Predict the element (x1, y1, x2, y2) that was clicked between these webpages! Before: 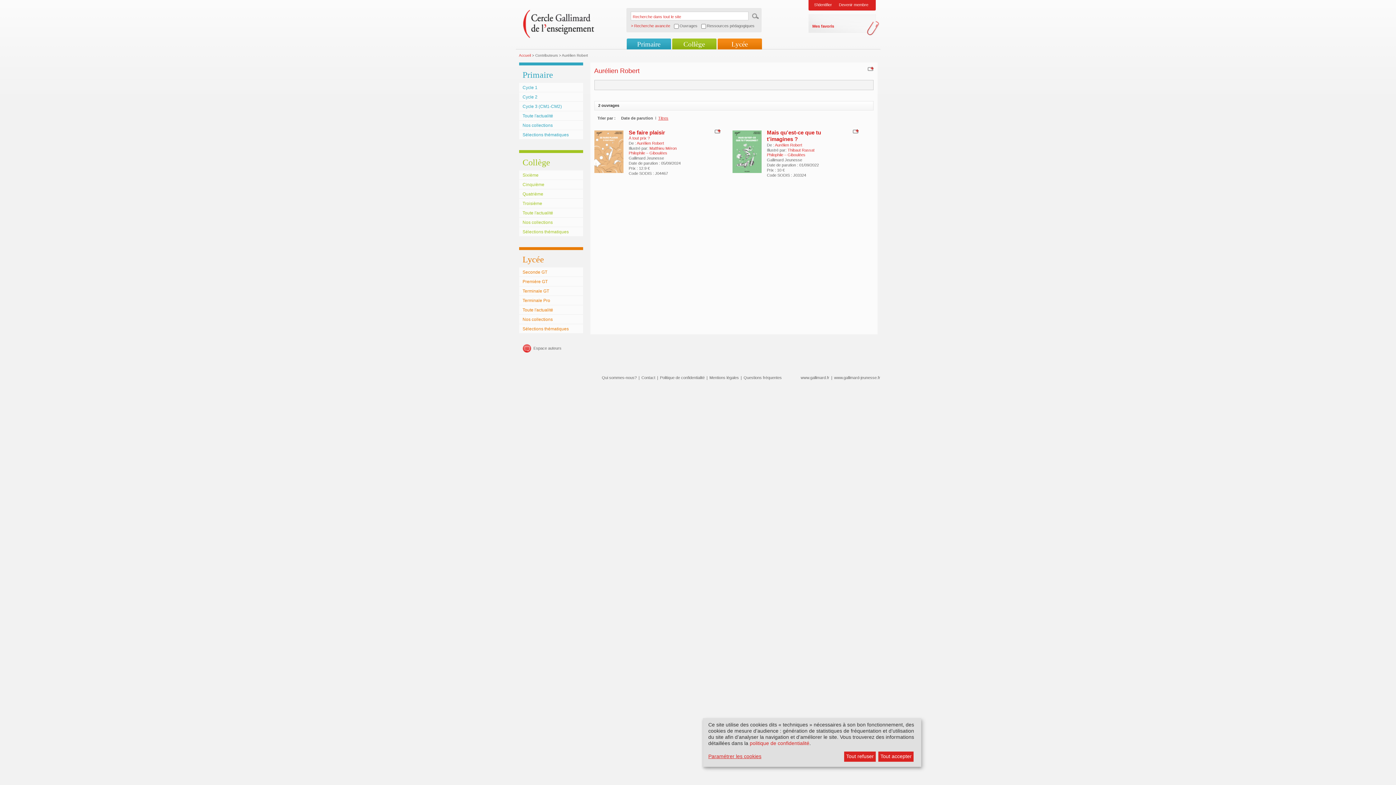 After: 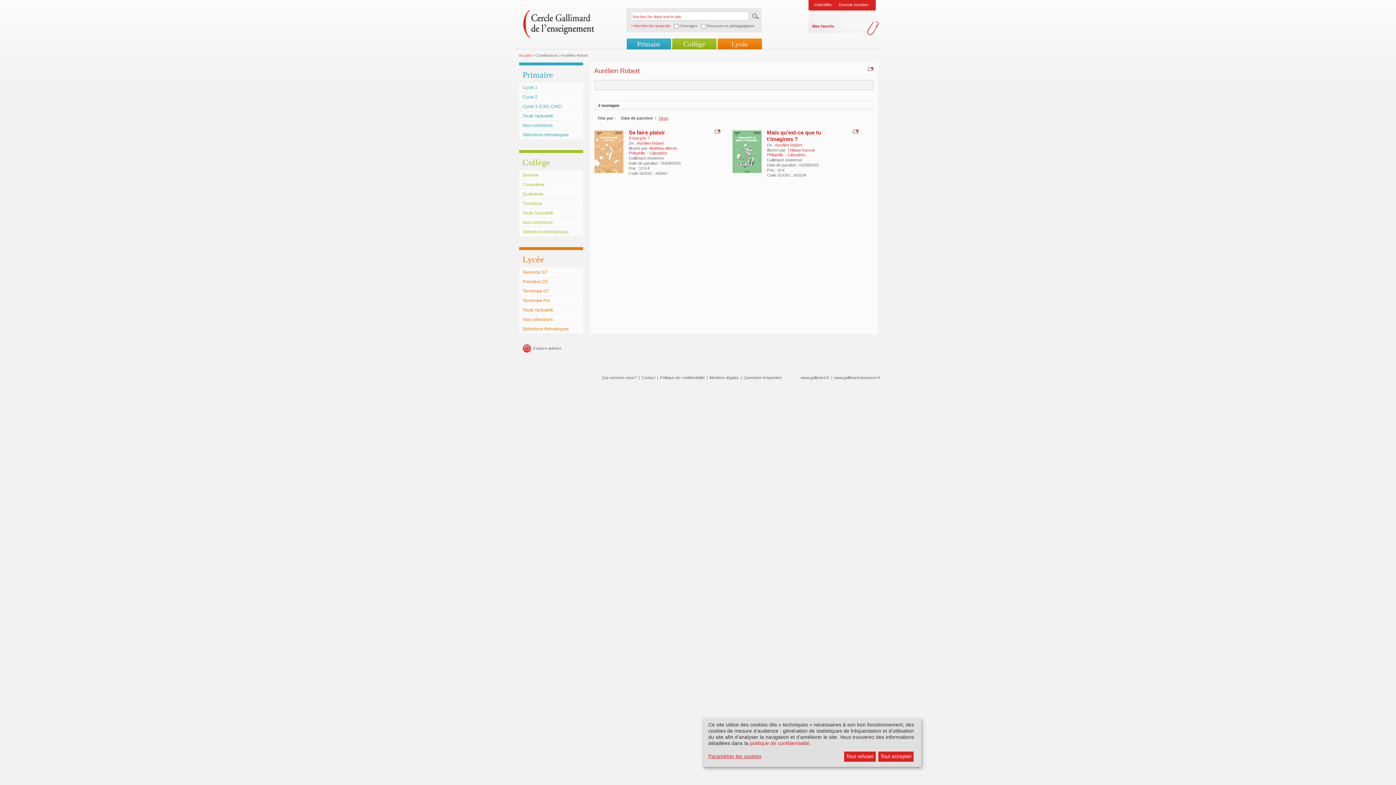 Action: label: Aurélien Robert bbox: (636, 141, 664, 145)